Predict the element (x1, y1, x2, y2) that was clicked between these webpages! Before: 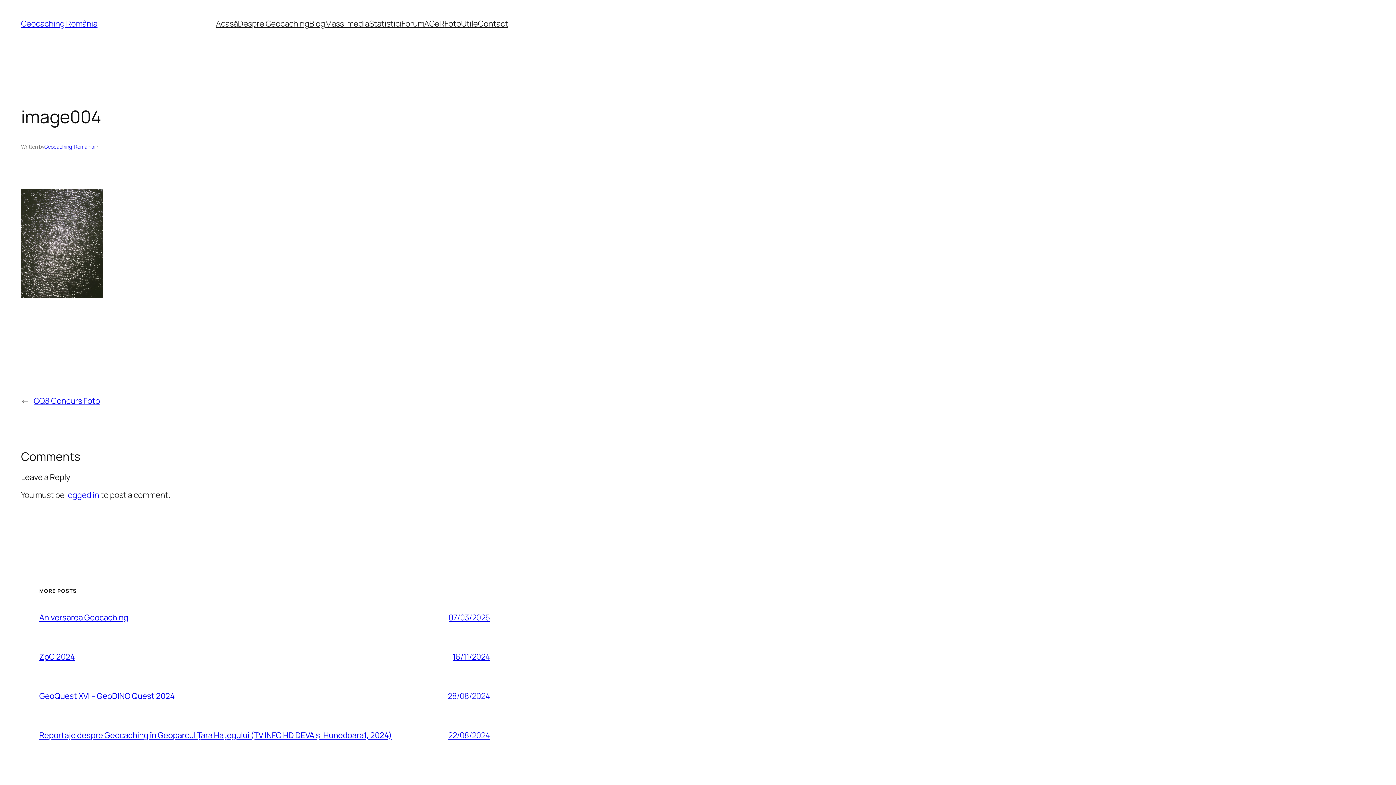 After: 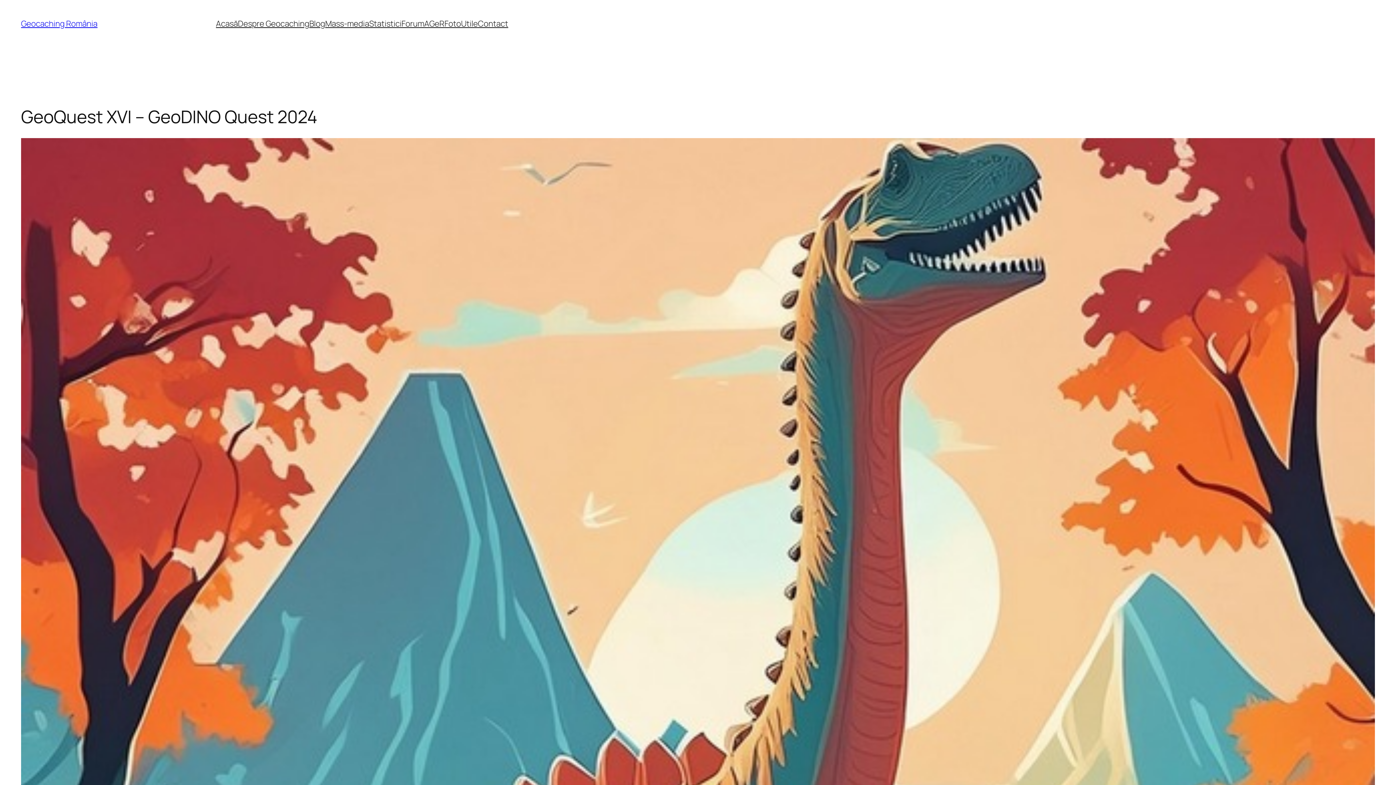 Action: label: 28/08/2024 bbox: (448, 690, 490, 701)